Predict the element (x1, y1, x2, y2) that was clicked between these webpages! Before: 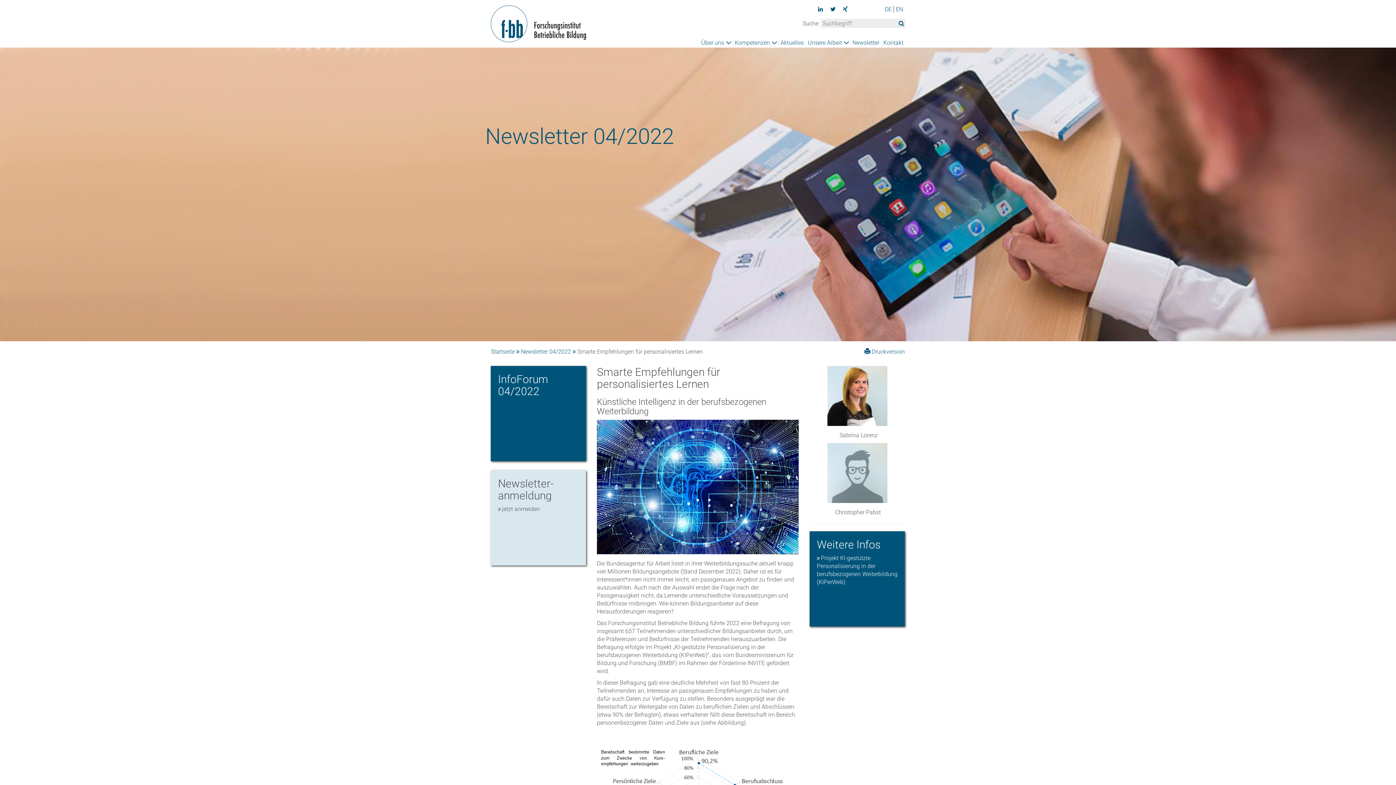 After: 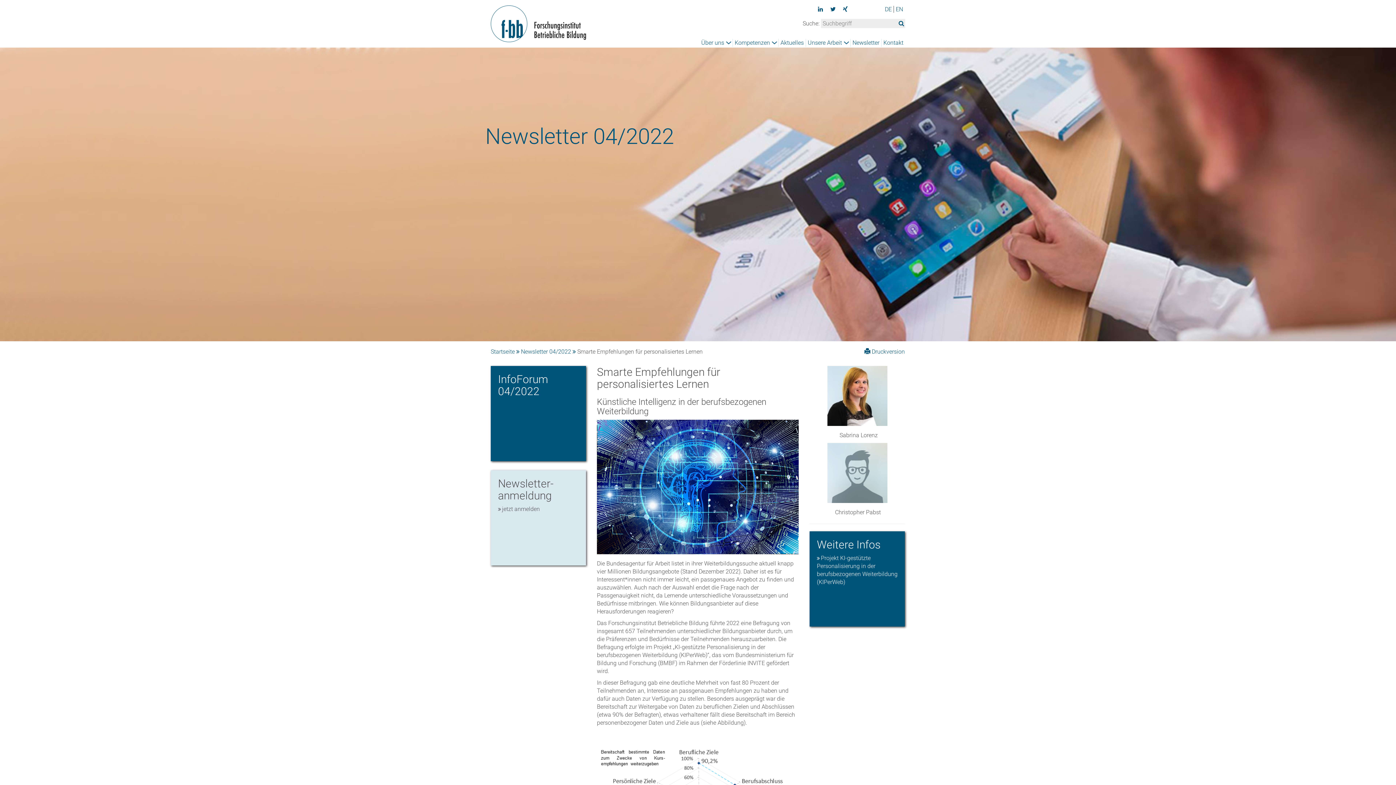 Action: bbox: (828, 5, 837, 12)